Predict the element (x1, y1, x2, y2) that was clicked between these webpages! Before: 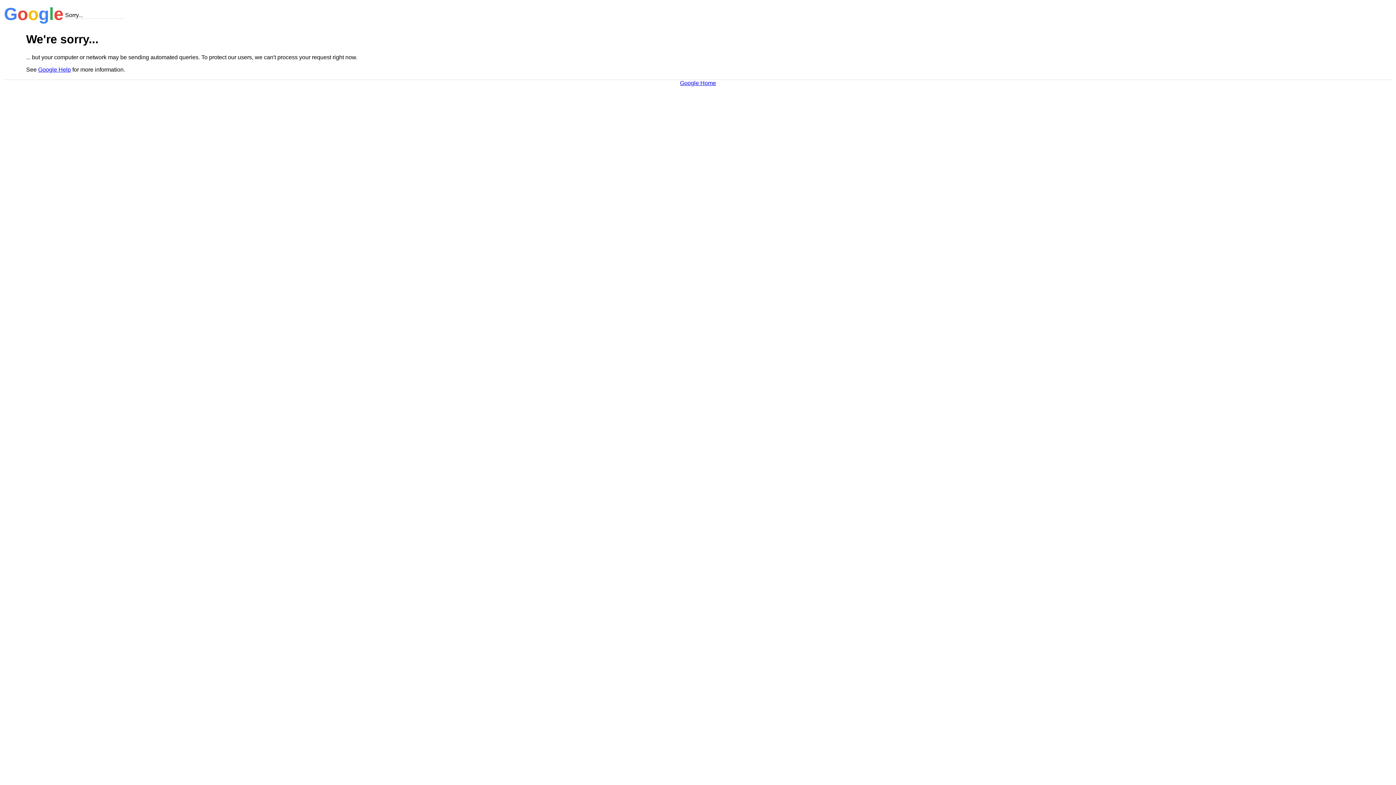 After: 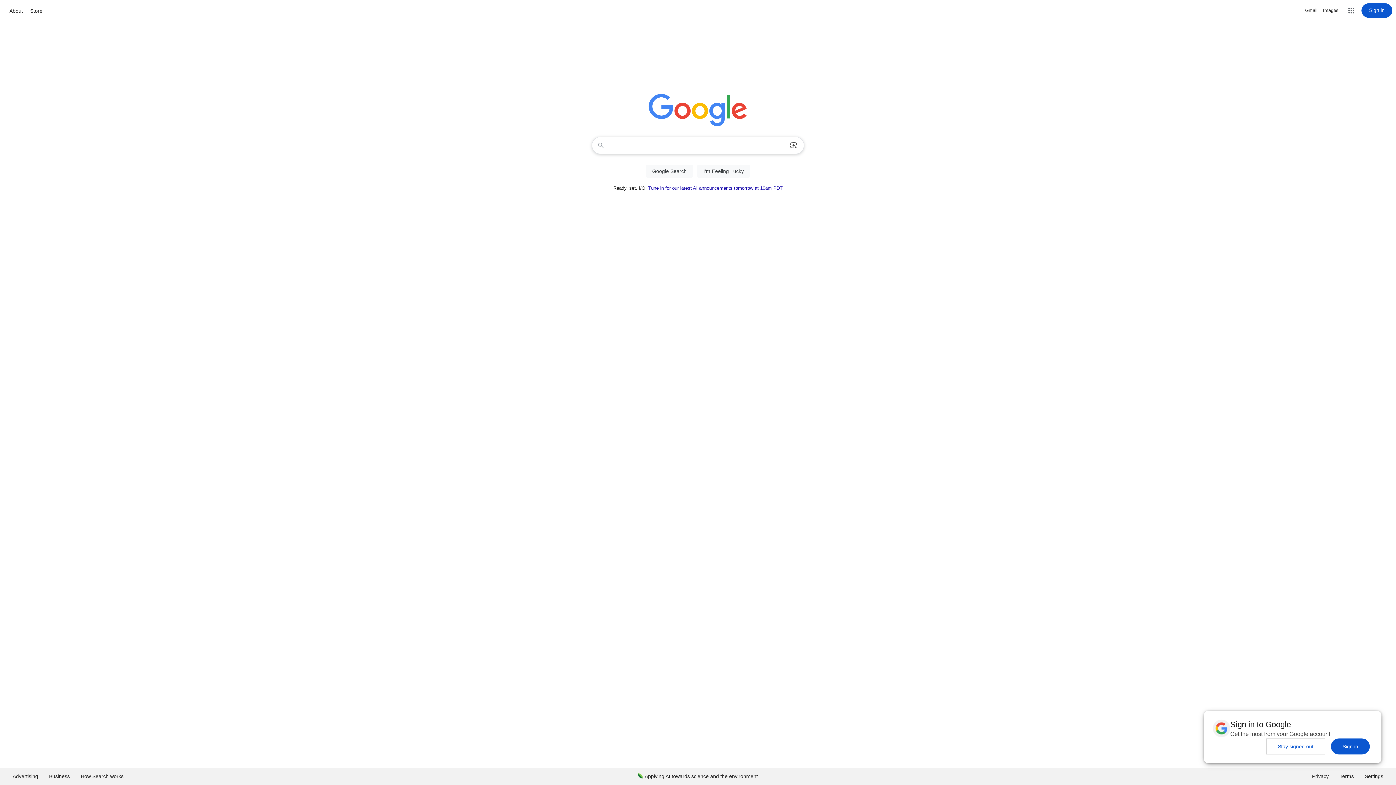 Action: bbox: (680, 79, 716, 86) label: Google Home